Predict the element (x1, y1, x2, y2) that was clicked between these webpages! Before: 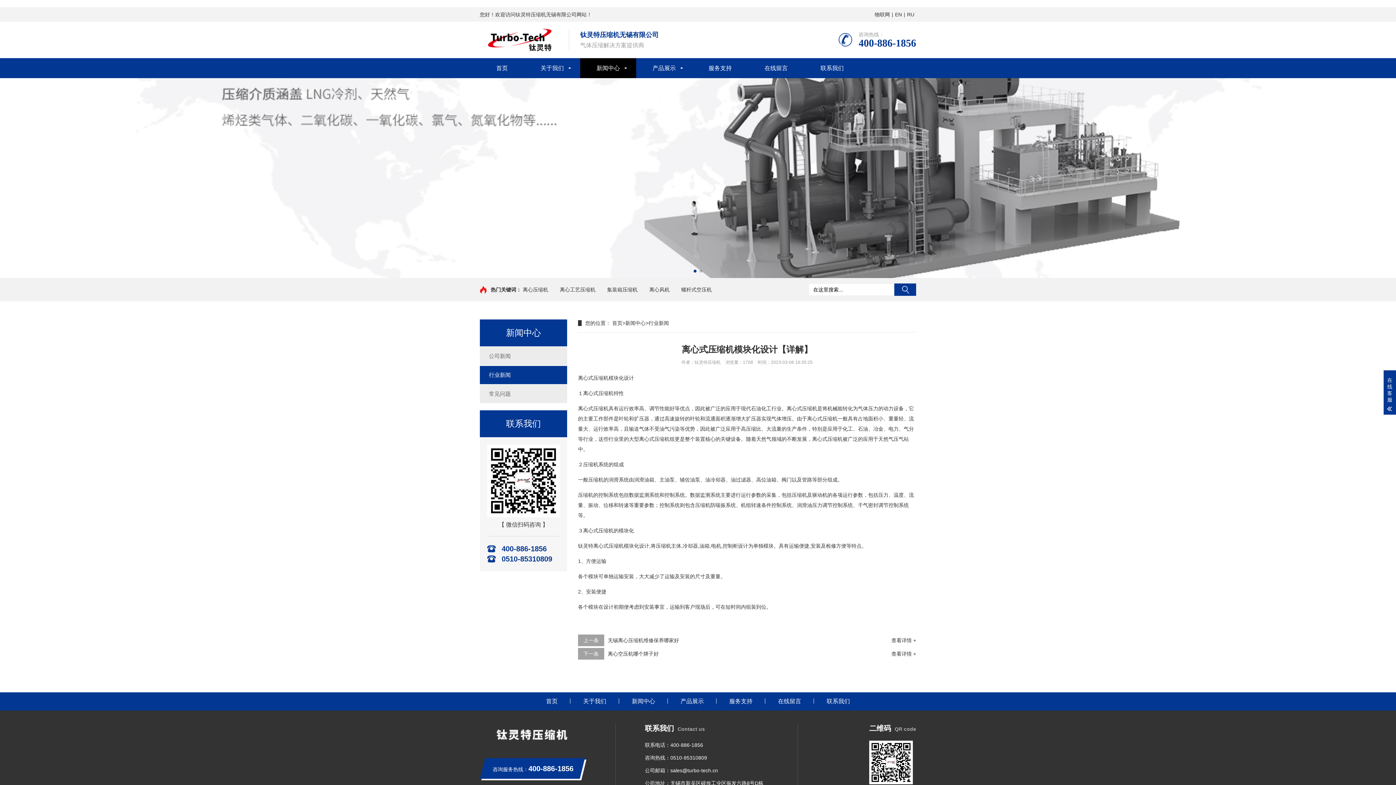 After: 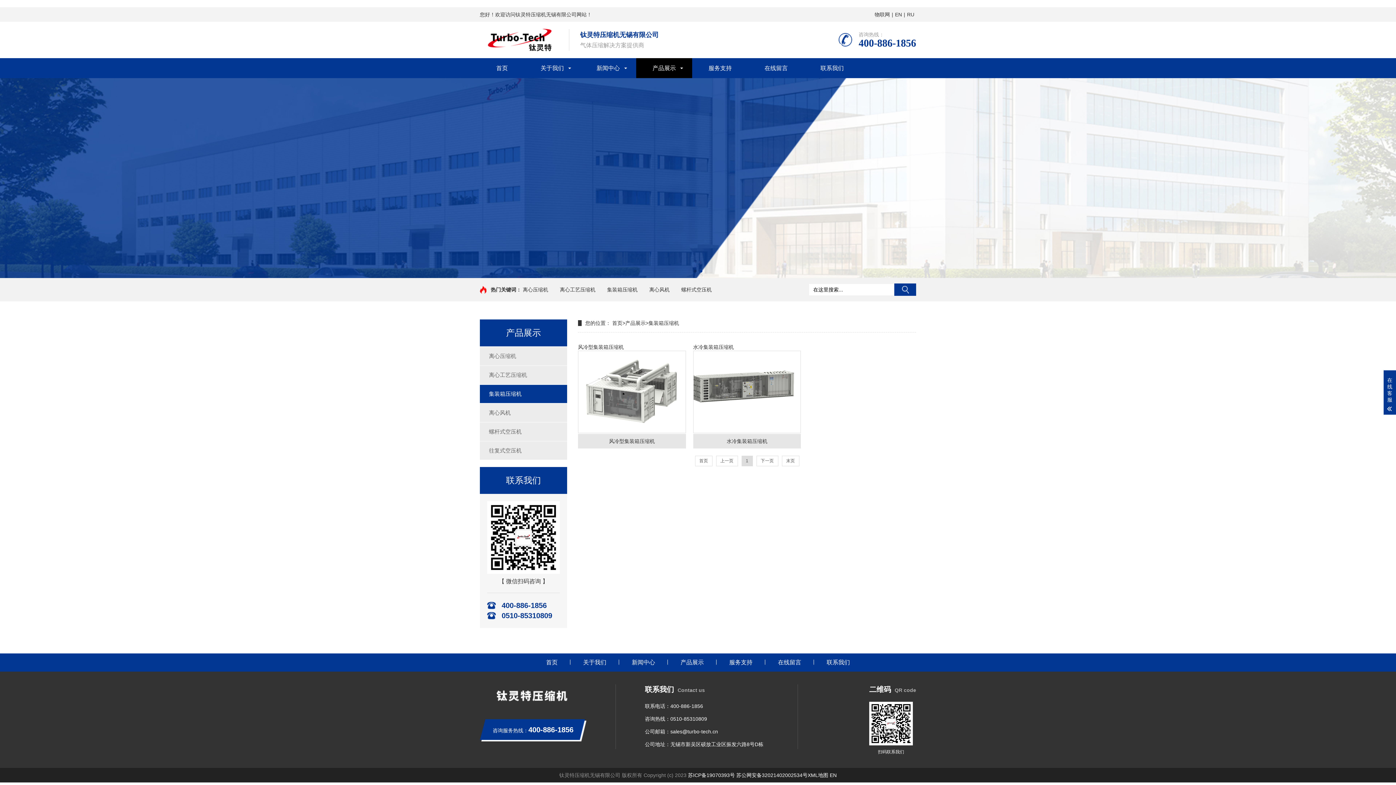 Action: label: 集装箱压缩机 bbox: (607, 286, 637, 292)